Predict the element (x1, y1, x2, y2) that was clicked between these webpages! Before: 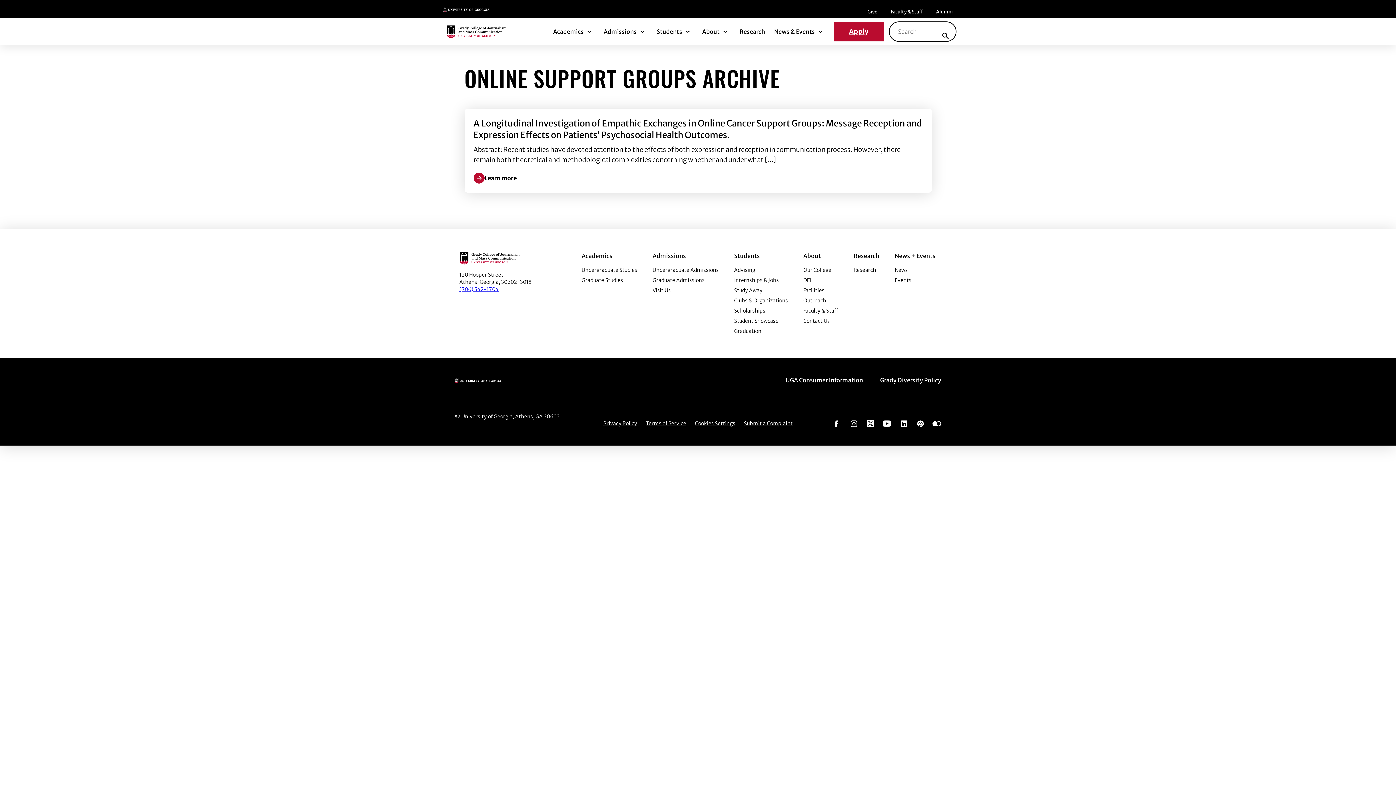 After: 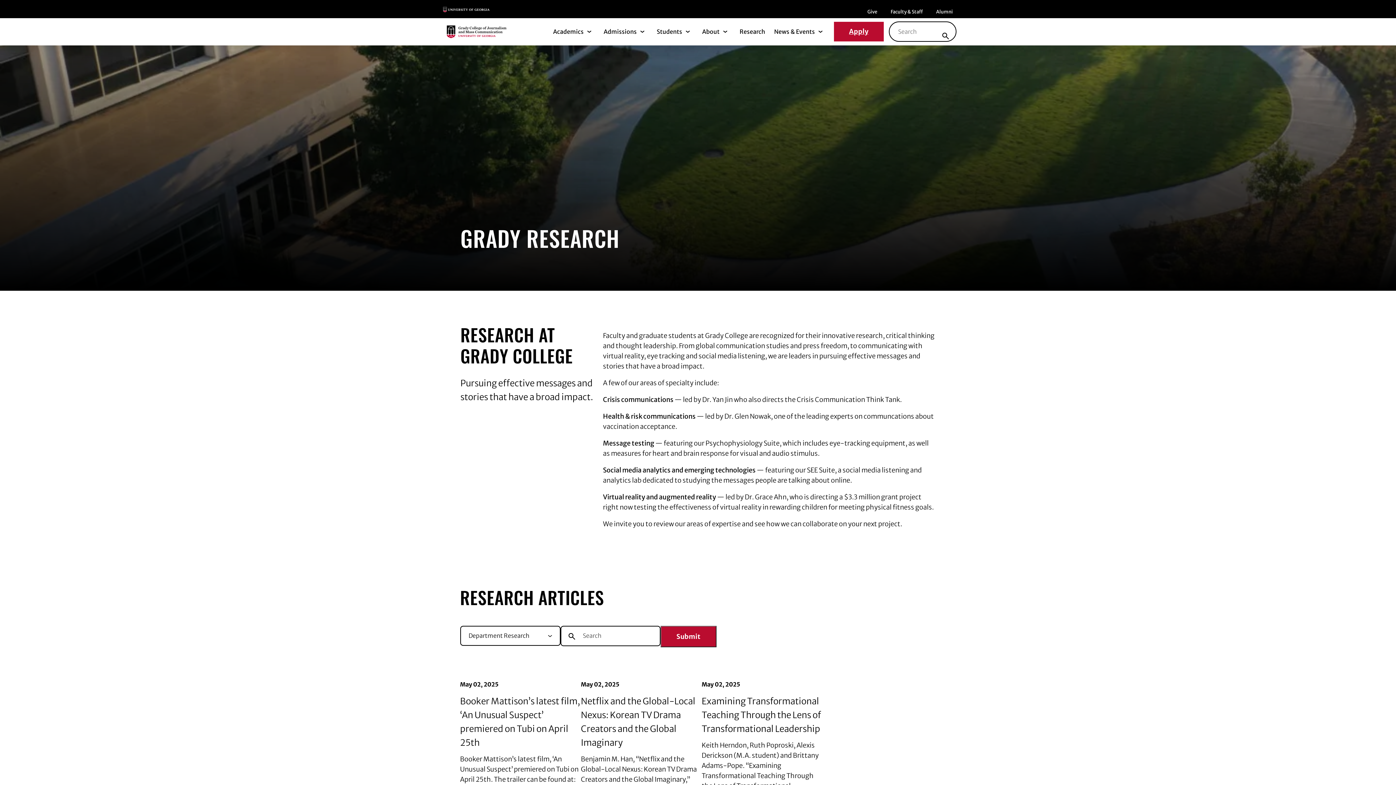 Action: bbox: (739, 28, 765, 35) label: Research